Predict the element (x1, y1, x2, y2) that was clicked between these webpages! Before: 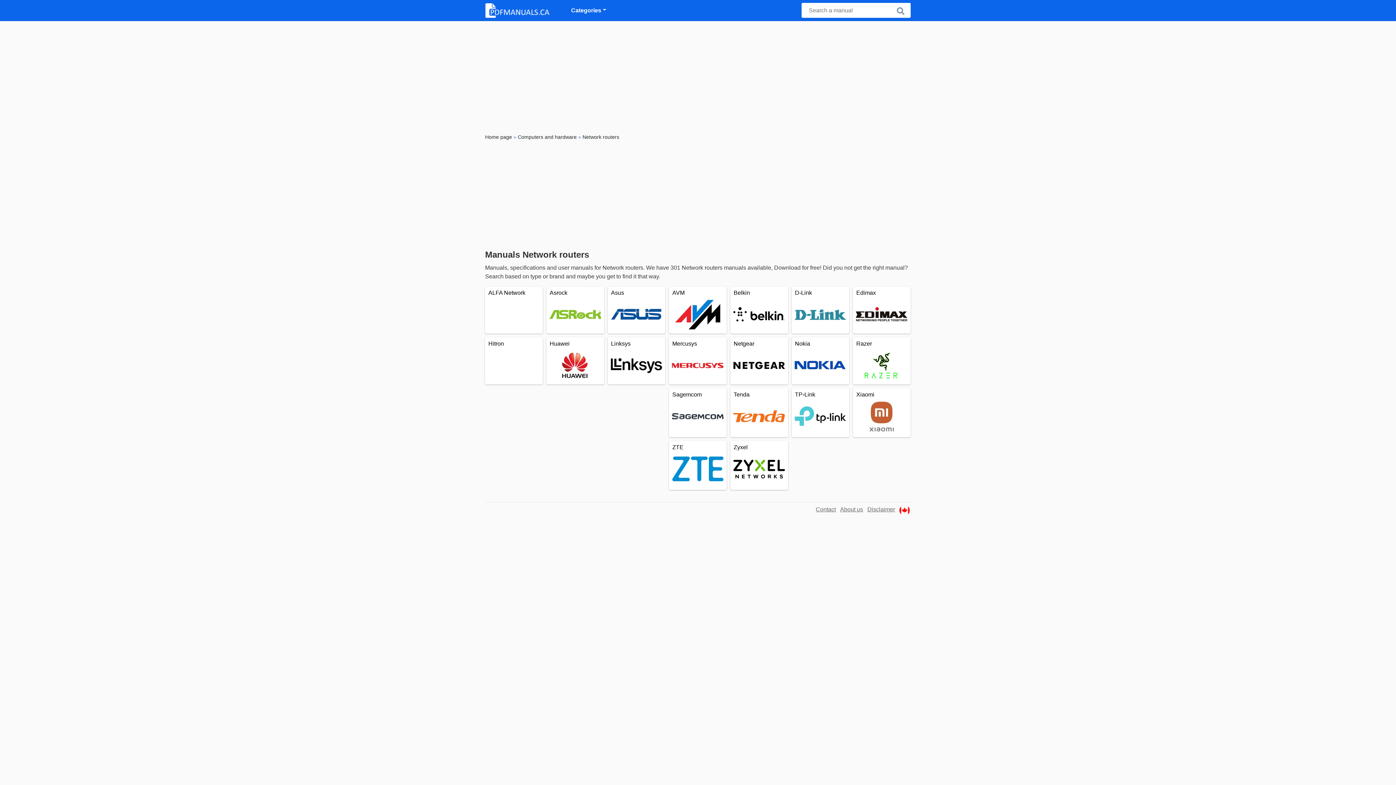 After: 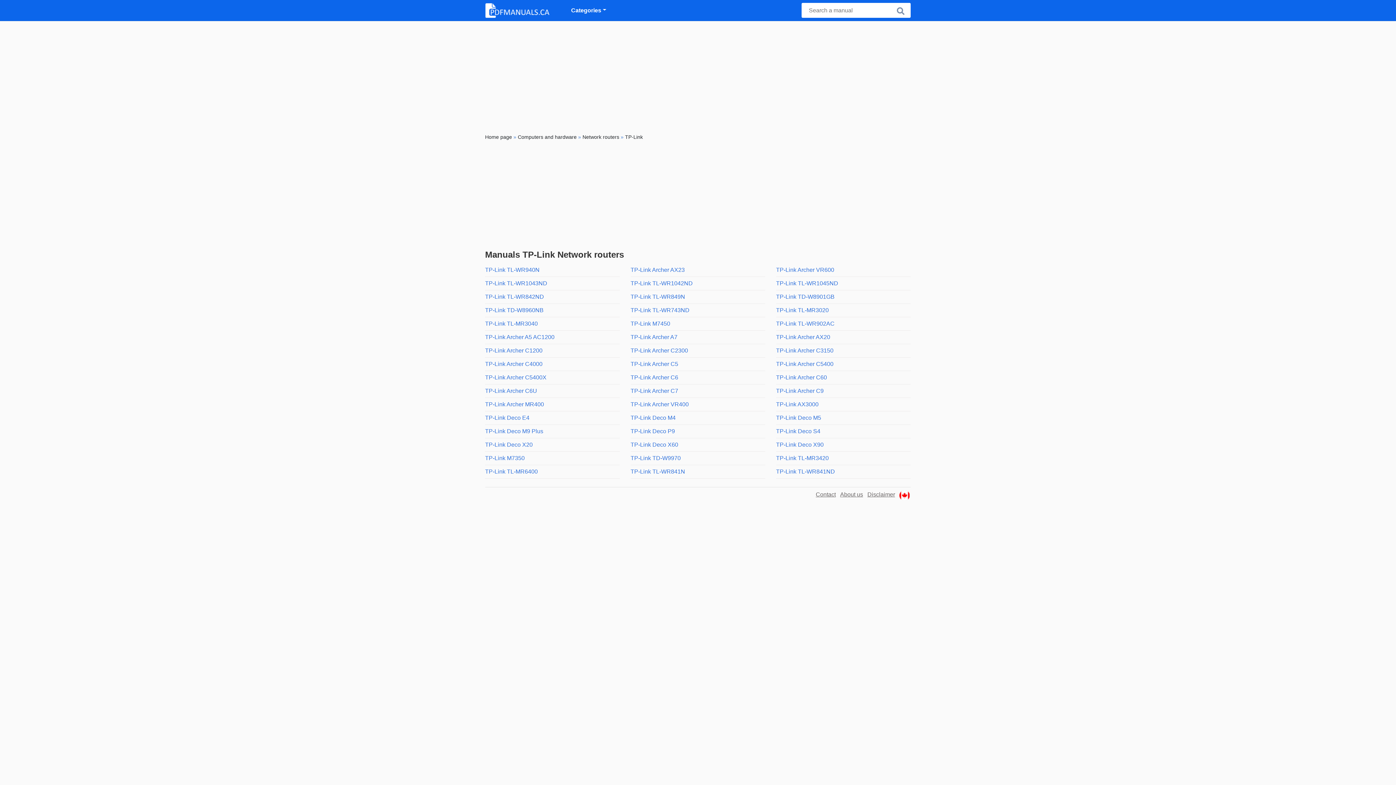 Action: label: TP-Link bbox: (792, 390, 849, 433)